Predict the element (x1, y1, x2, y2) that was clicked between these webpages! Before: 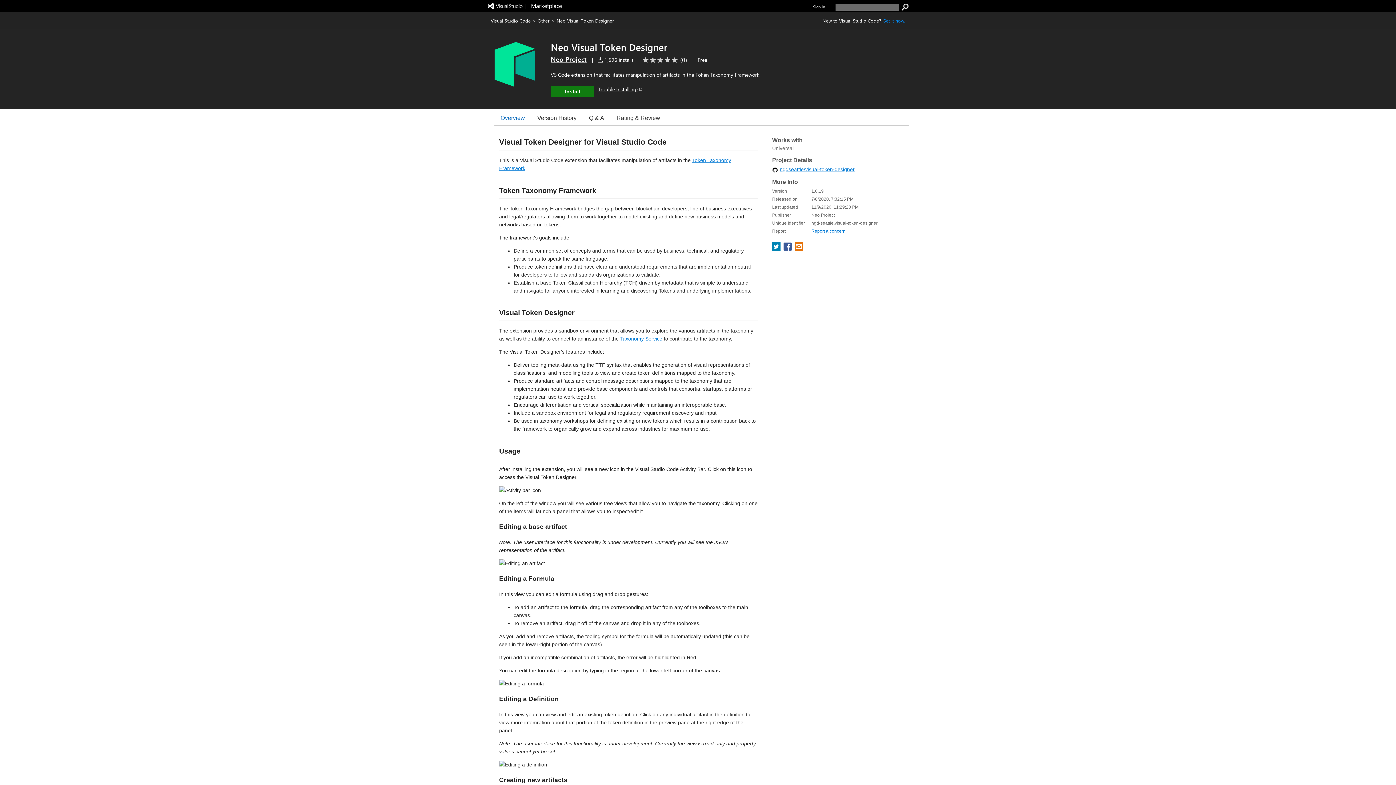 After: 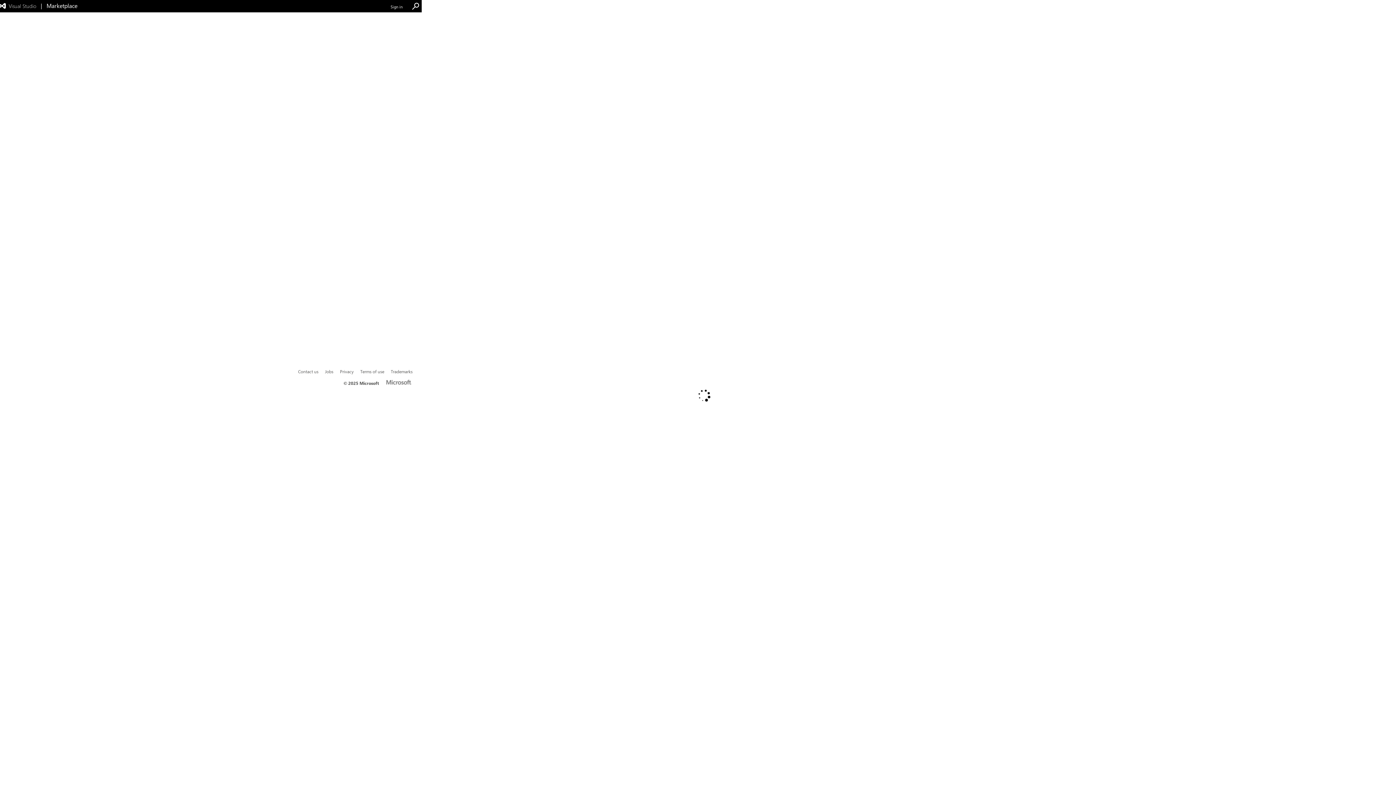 Action: bbox: (637, 56, 690, 64) label: Average rating: 0 out of 5. Navigate to user reviews.